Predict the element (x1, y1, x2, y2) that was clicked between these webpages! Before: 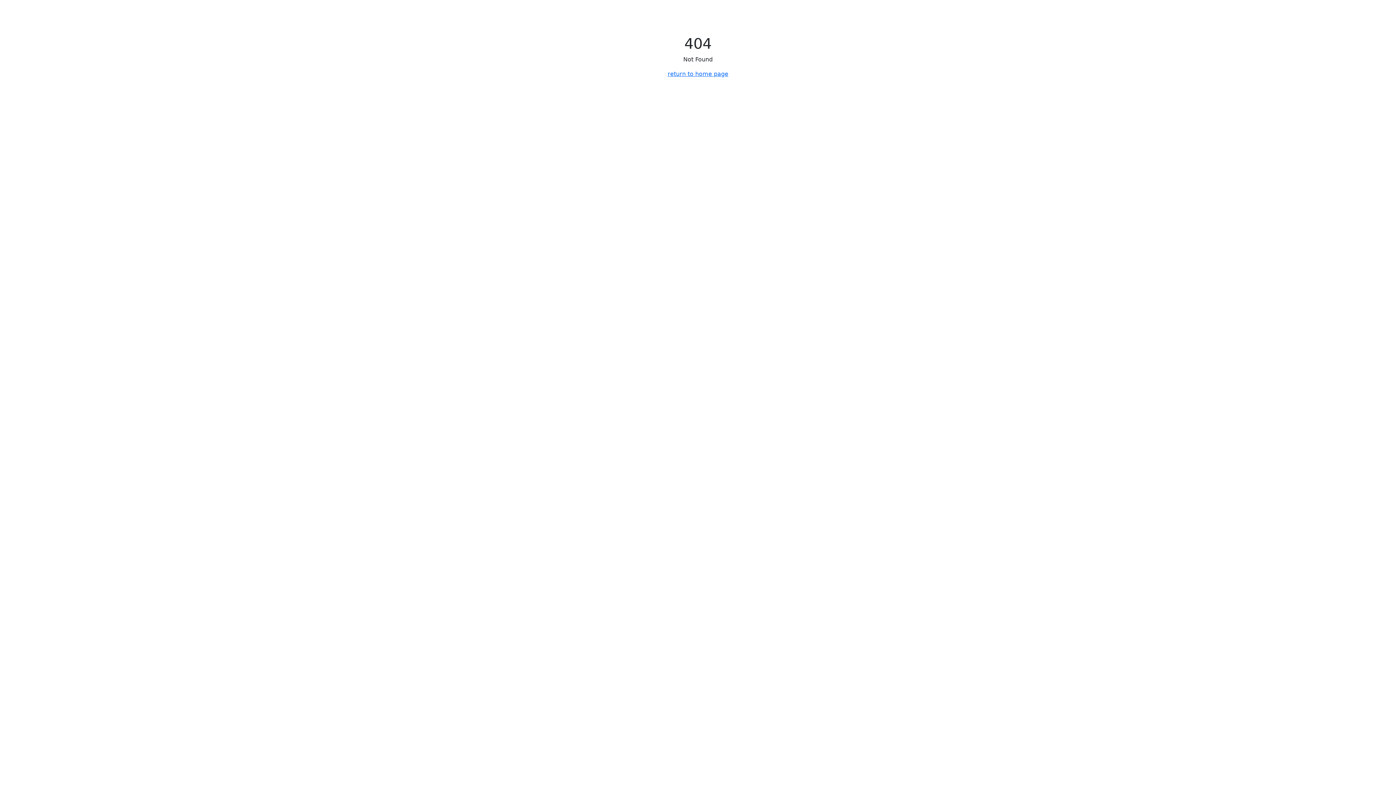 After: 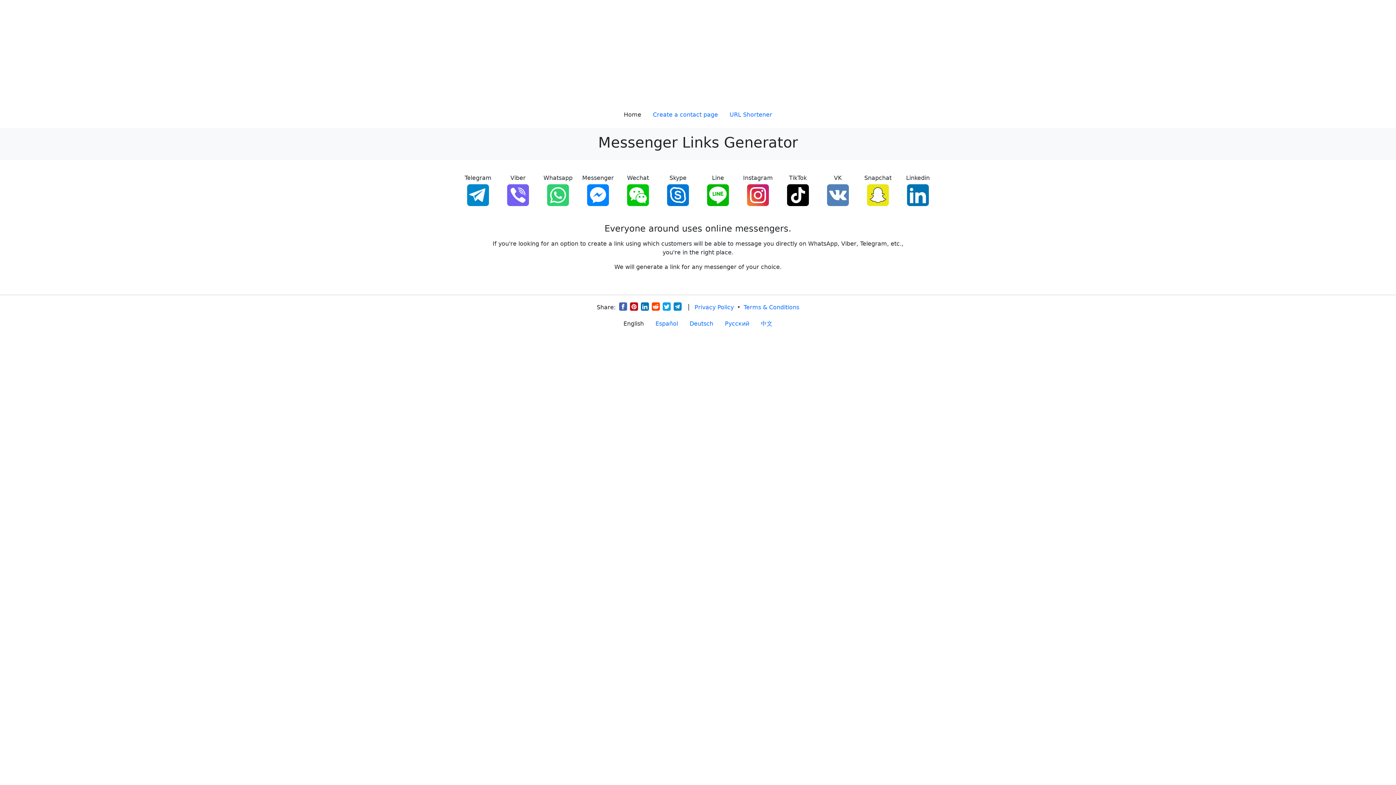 Action: bbox: (667, 70, 728, 77) label: return to home page